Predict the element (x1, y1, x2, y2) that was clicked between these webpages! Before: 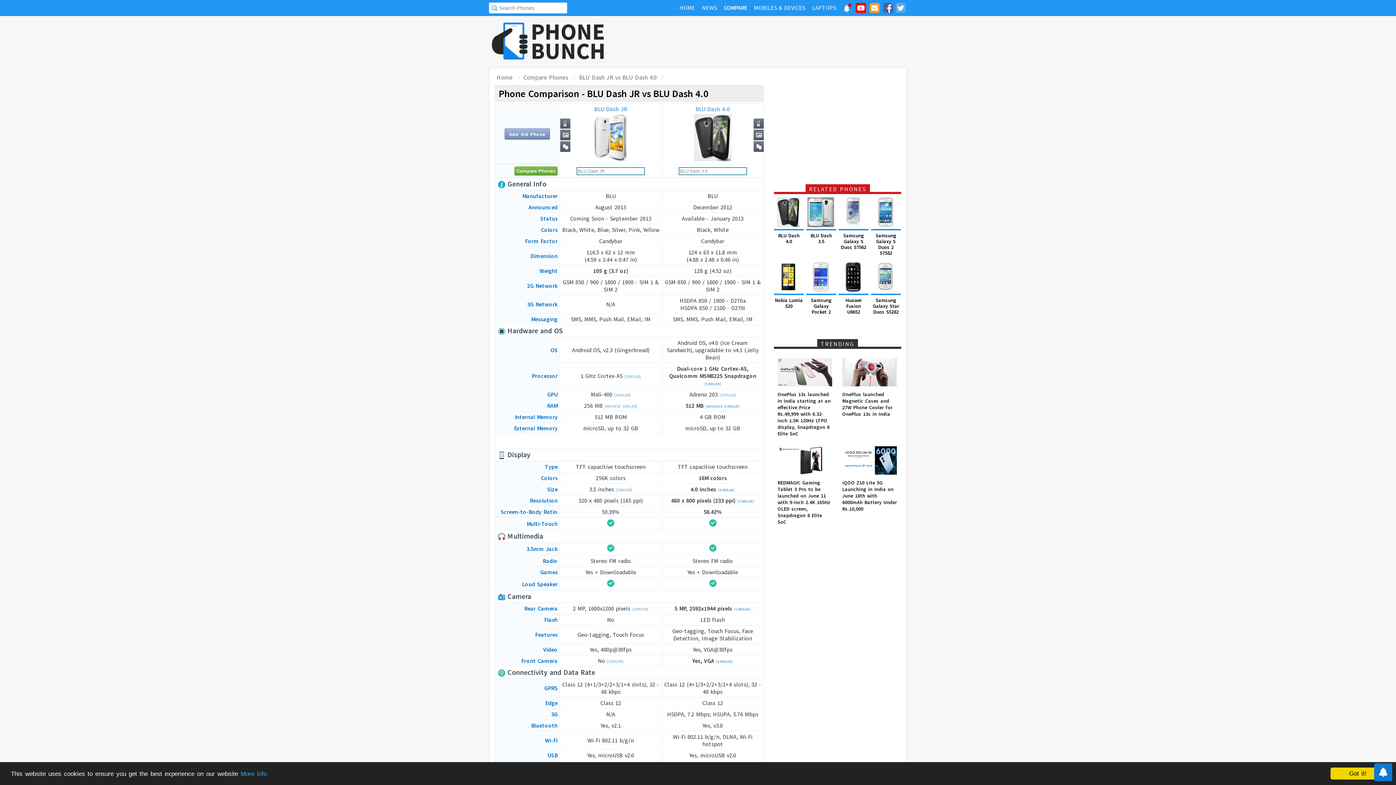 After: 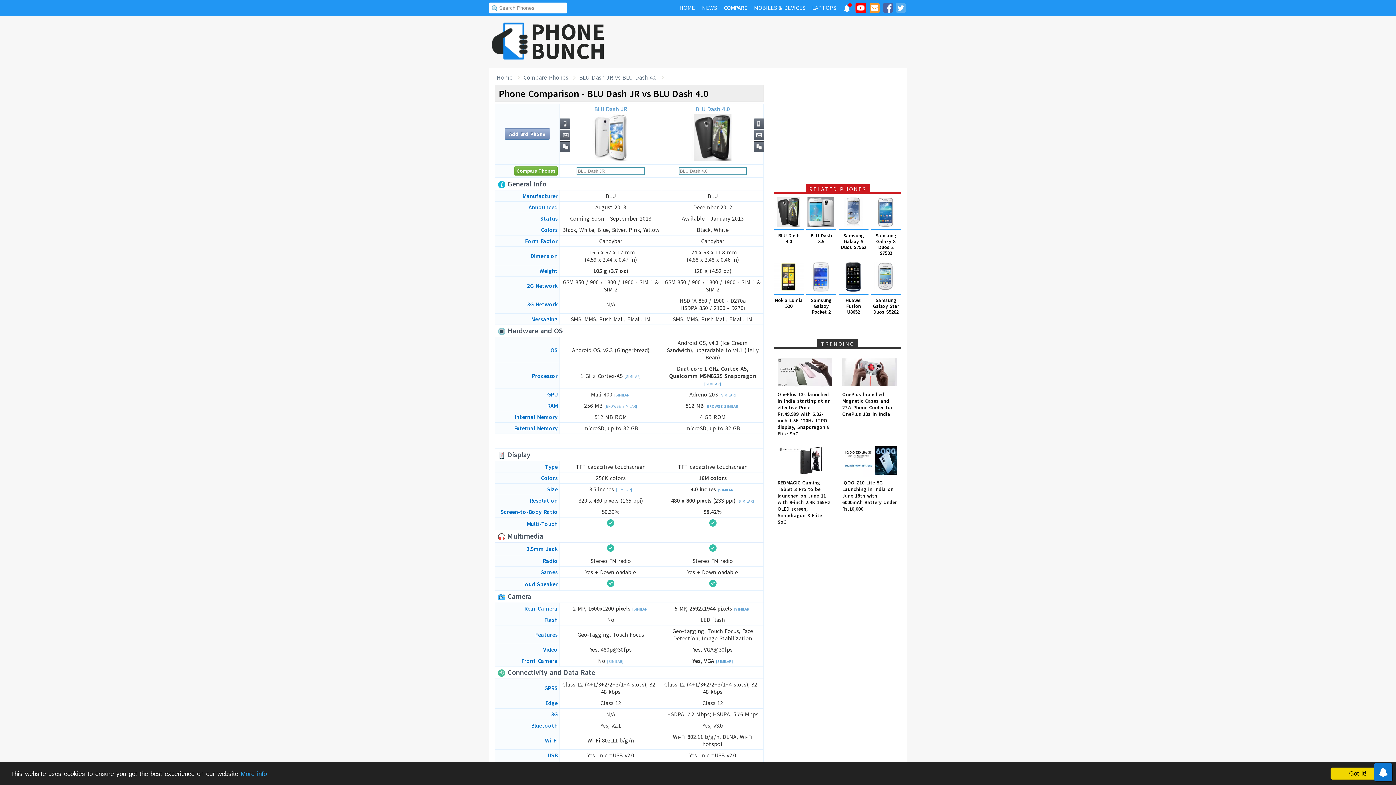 Action: bbox: (737, 498, 754, 504) label: [SIMILAR]